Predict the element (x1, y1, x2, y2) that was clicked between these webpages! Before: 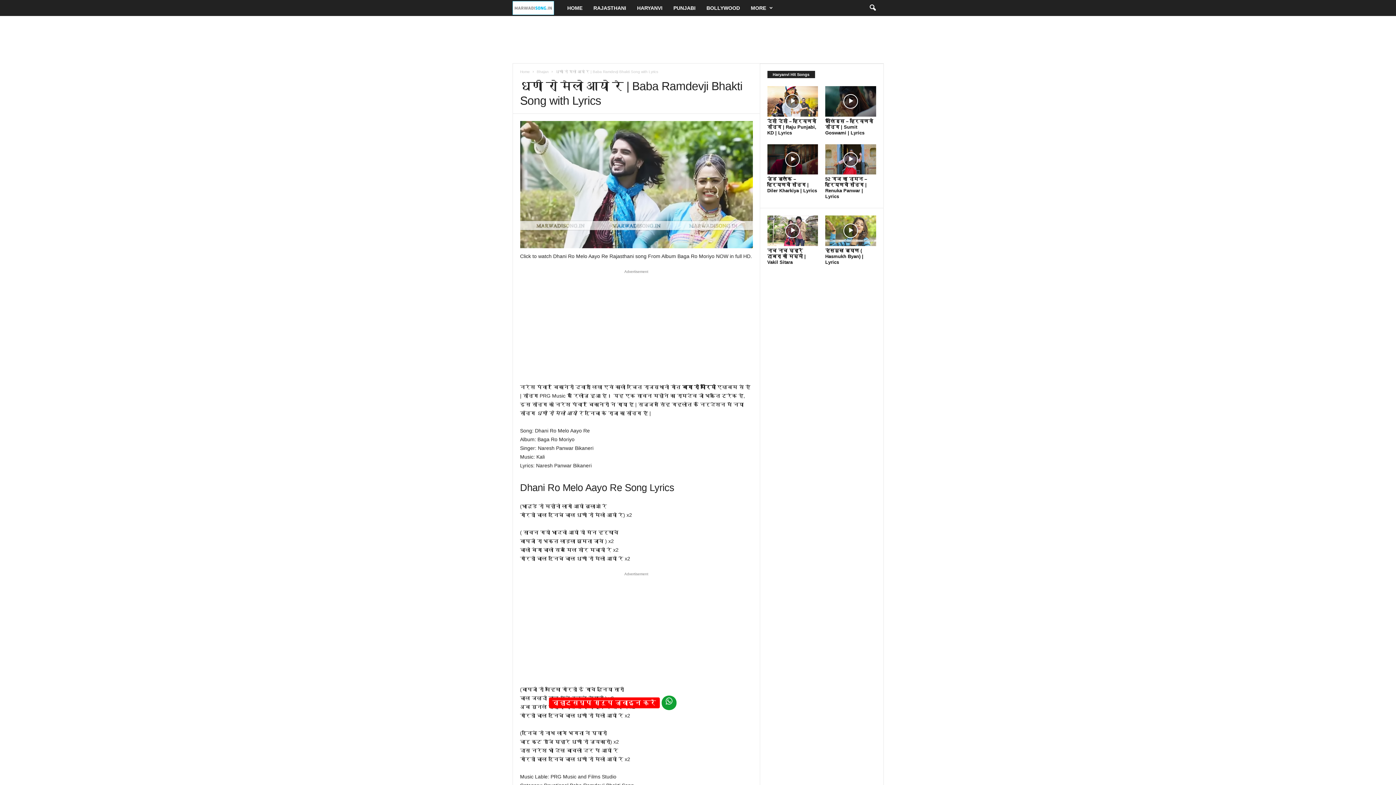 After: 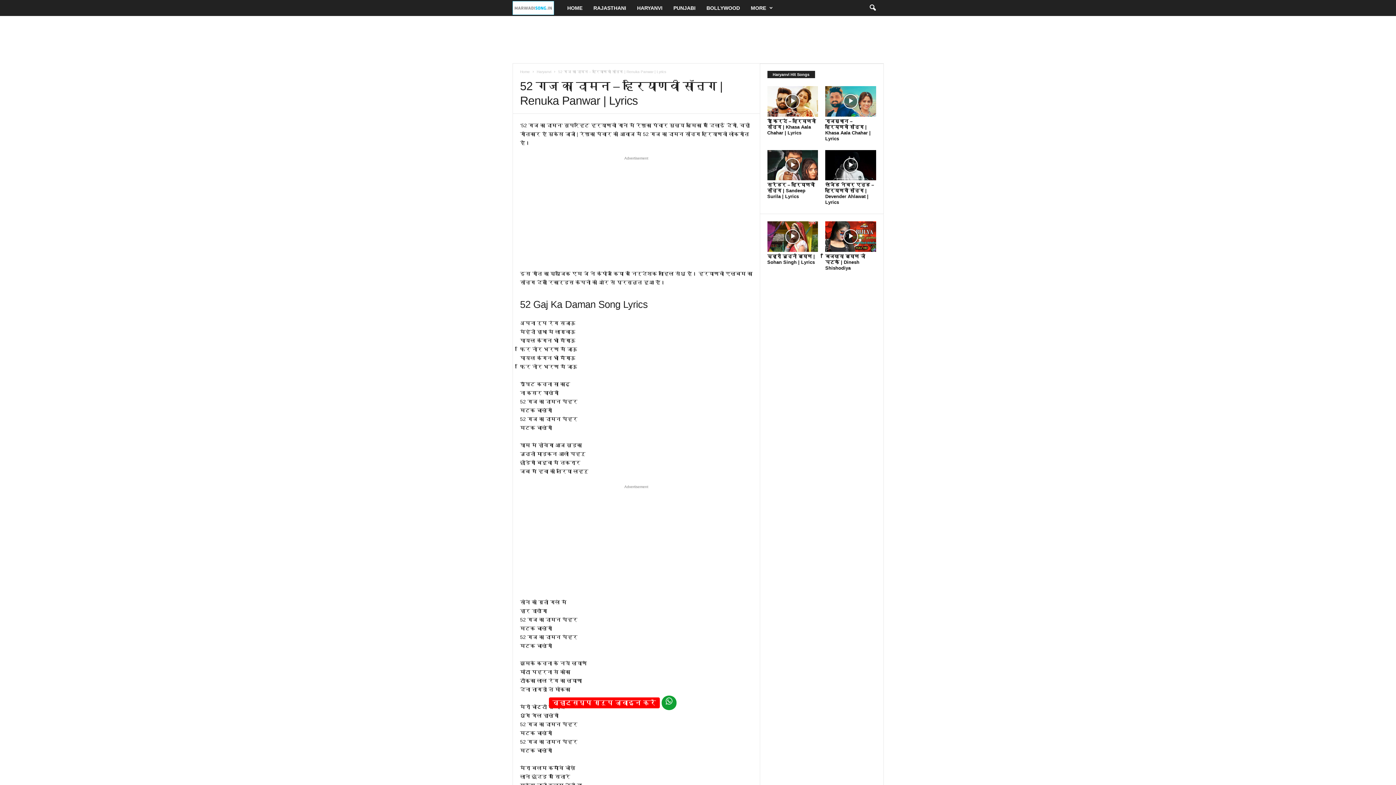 Action: bbox: (825, 144, 876, 174)